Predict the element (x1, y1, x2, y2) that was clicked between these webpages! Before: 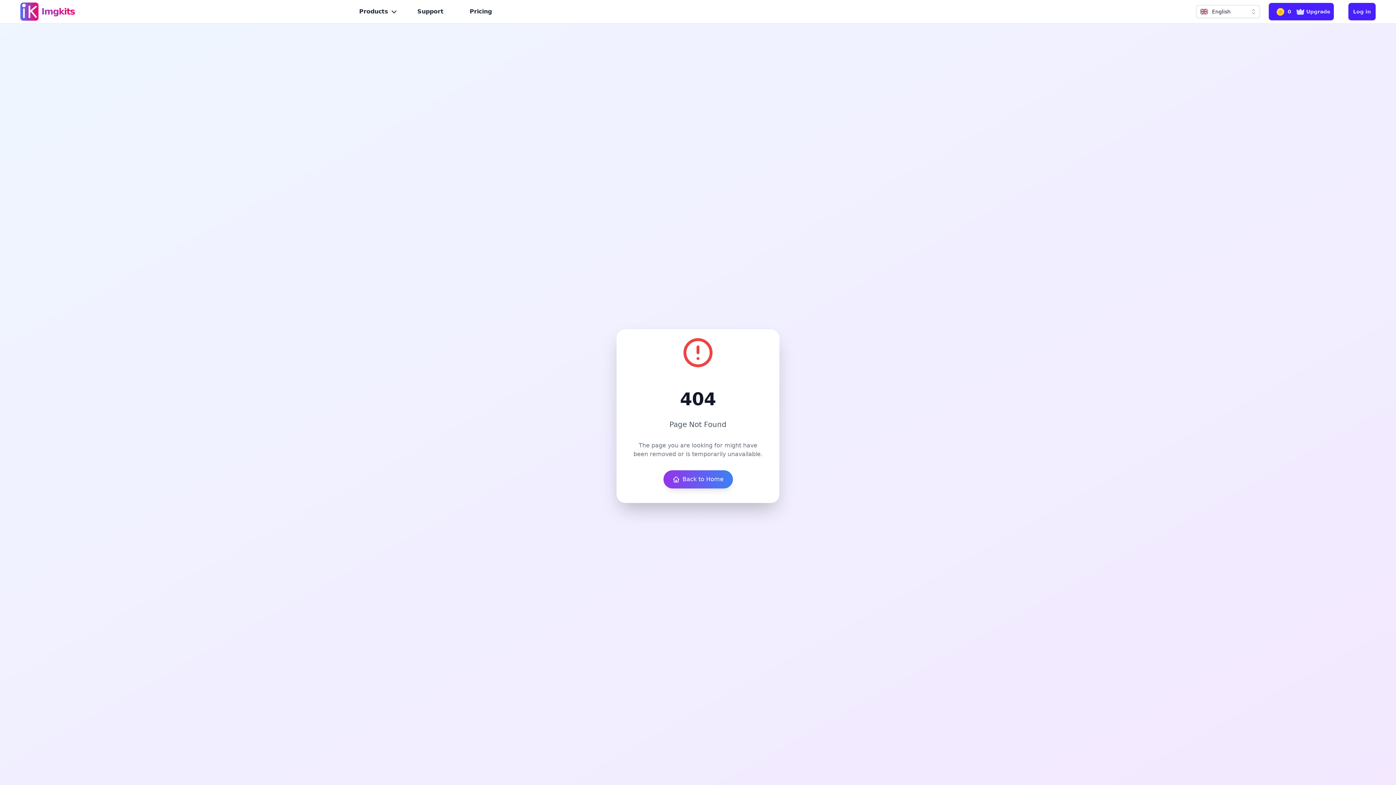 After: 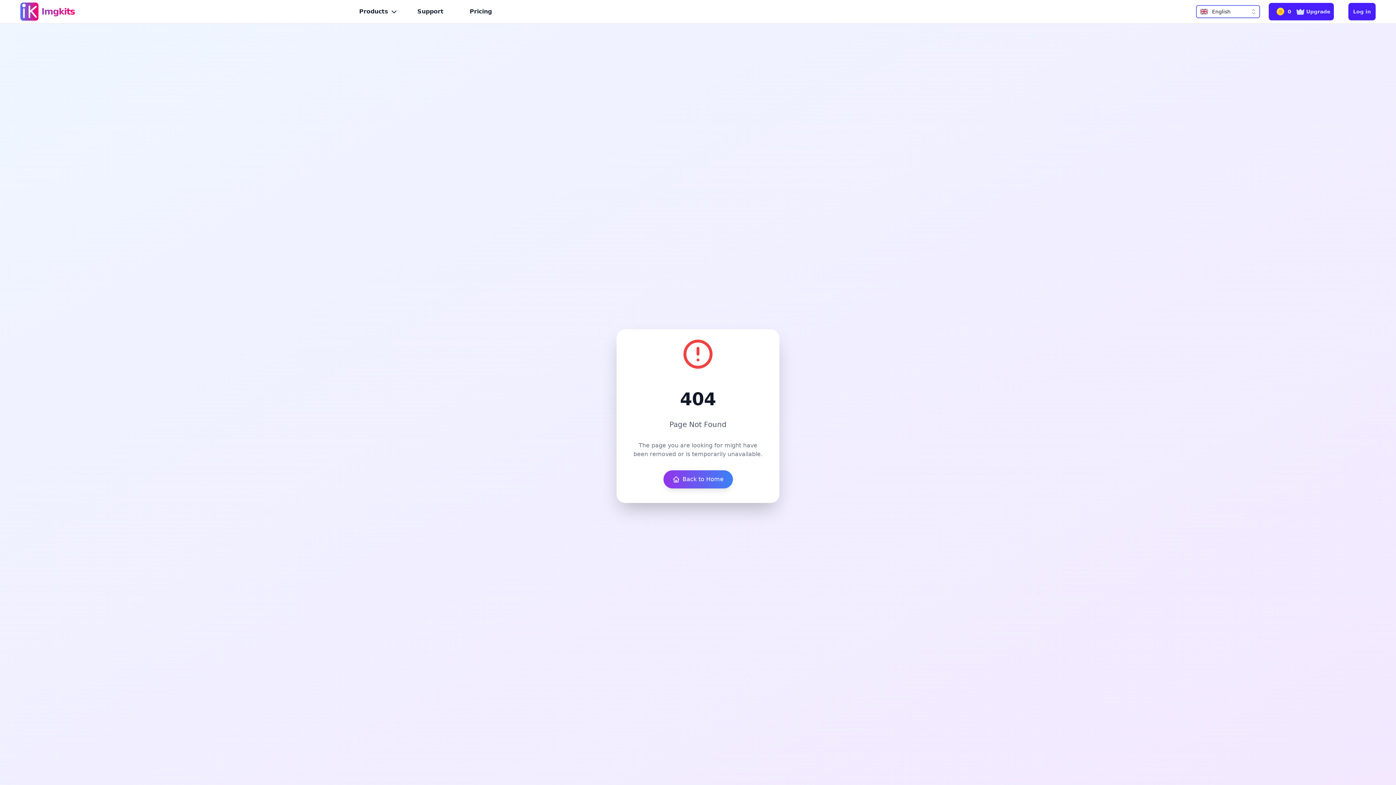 Action: label: English bbox: (1196, 5, 1260, 18)